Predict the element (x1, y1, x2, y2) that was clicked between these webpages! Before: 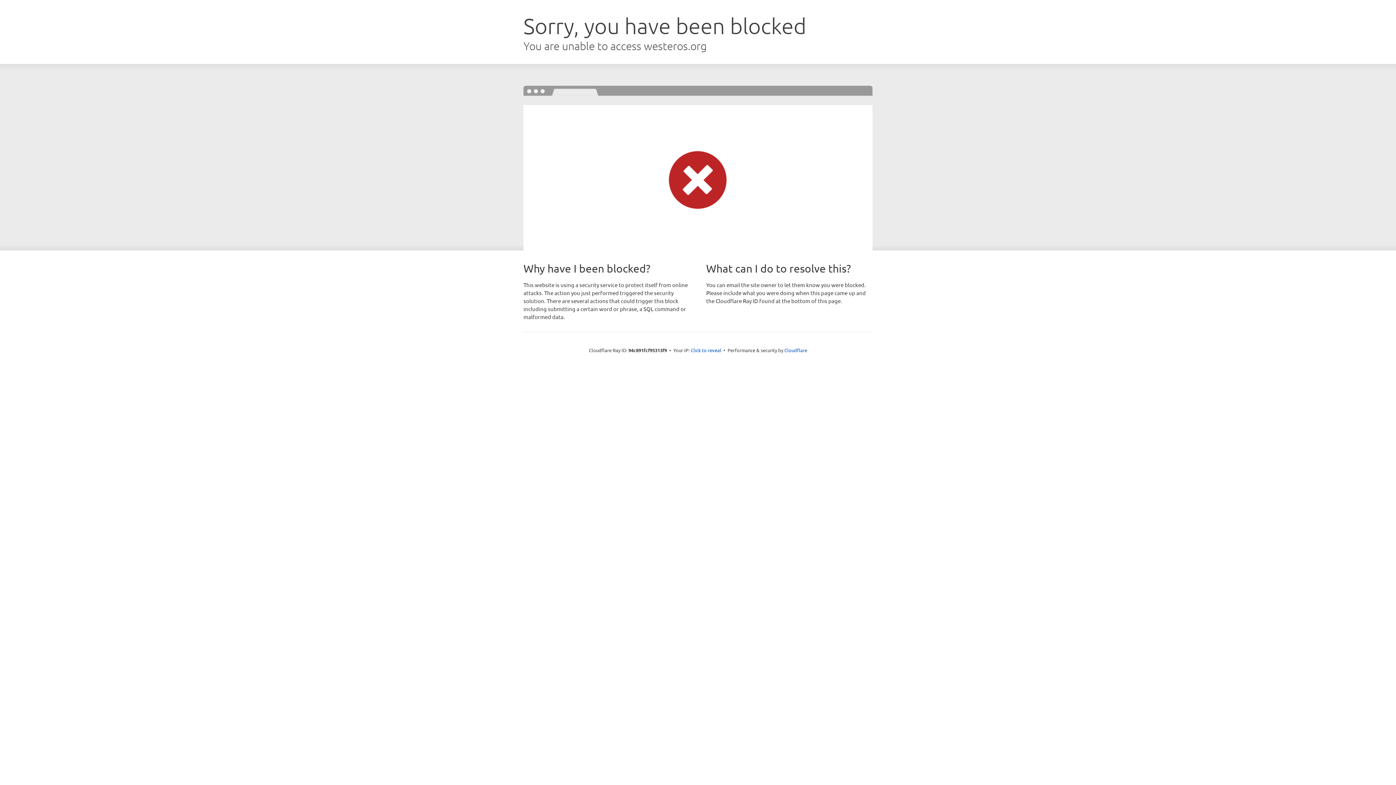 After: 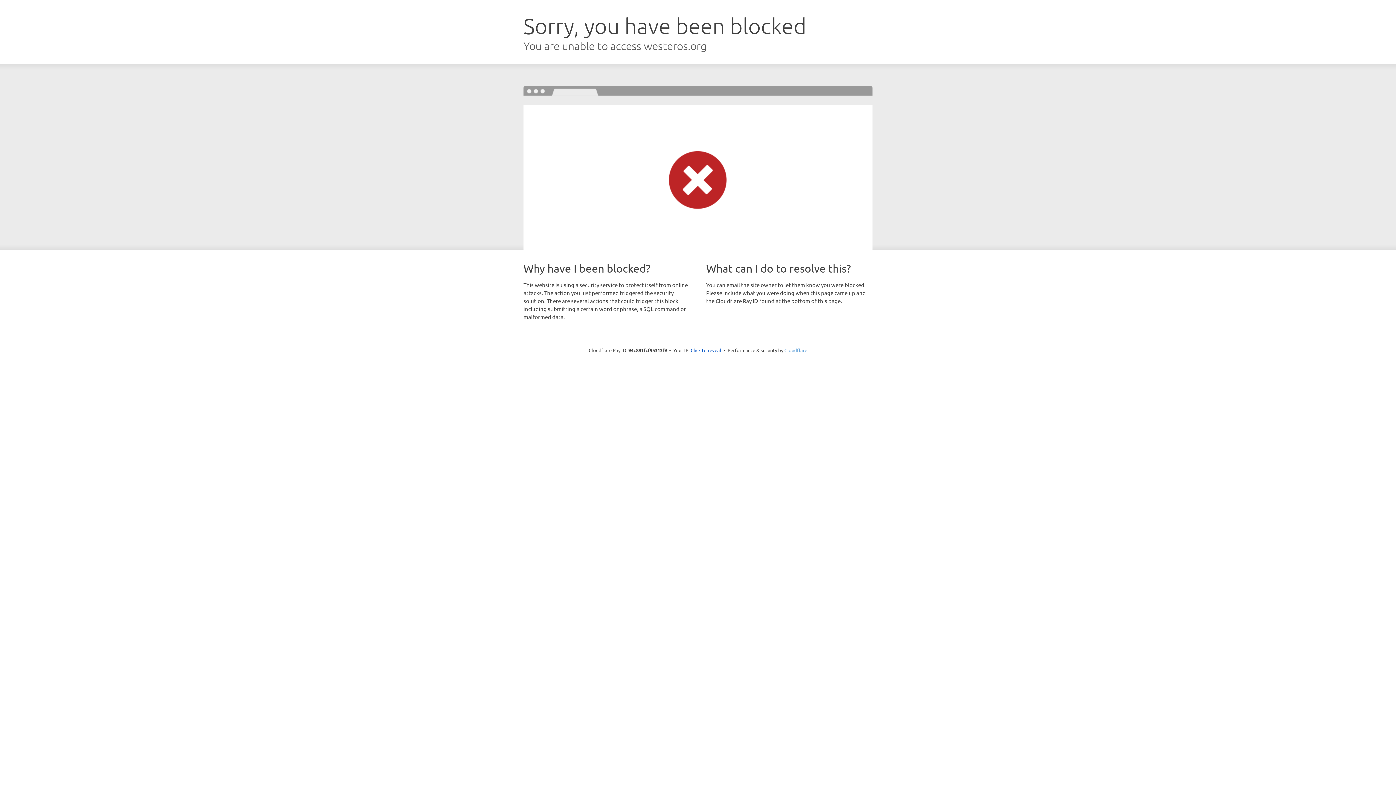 Action: label: Cloudflare bbox: (784, 347, 807, 353)